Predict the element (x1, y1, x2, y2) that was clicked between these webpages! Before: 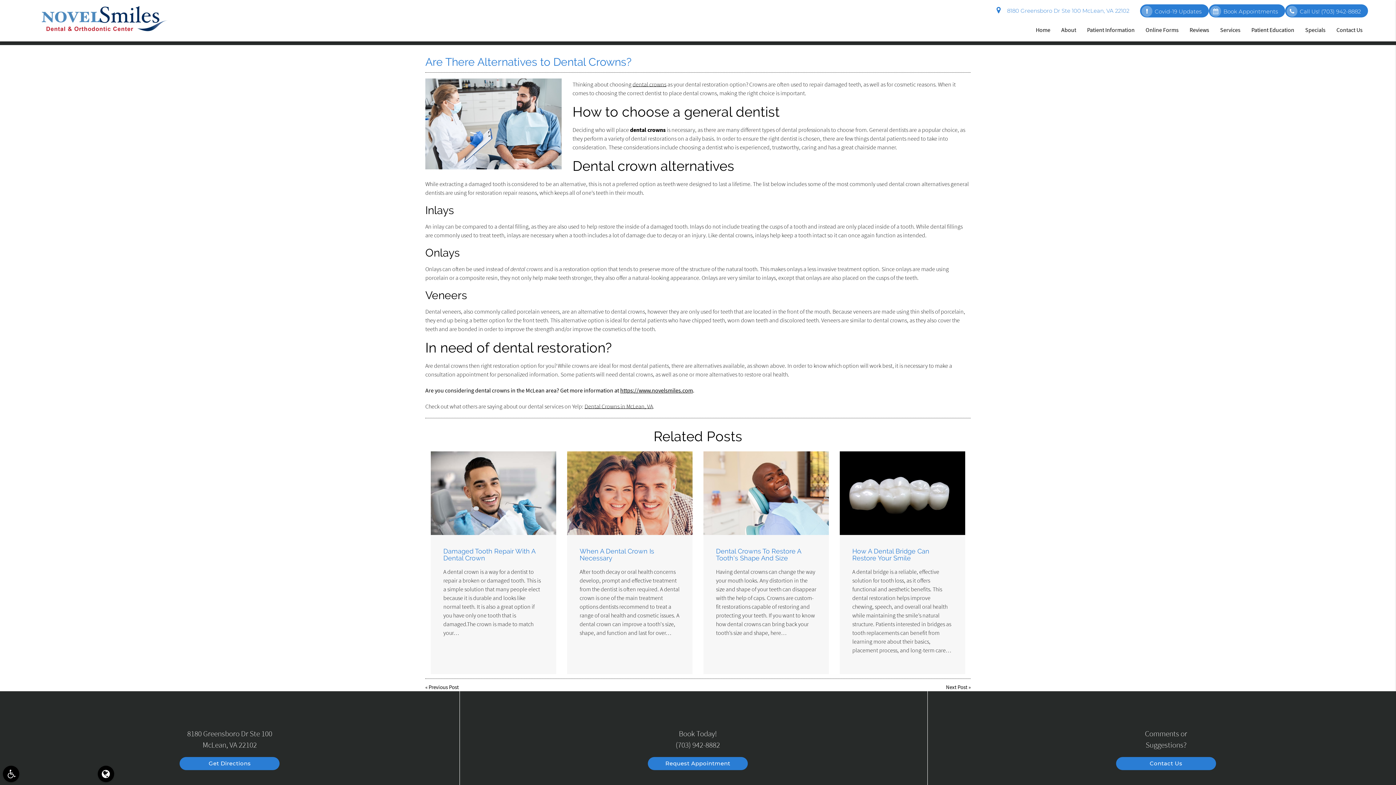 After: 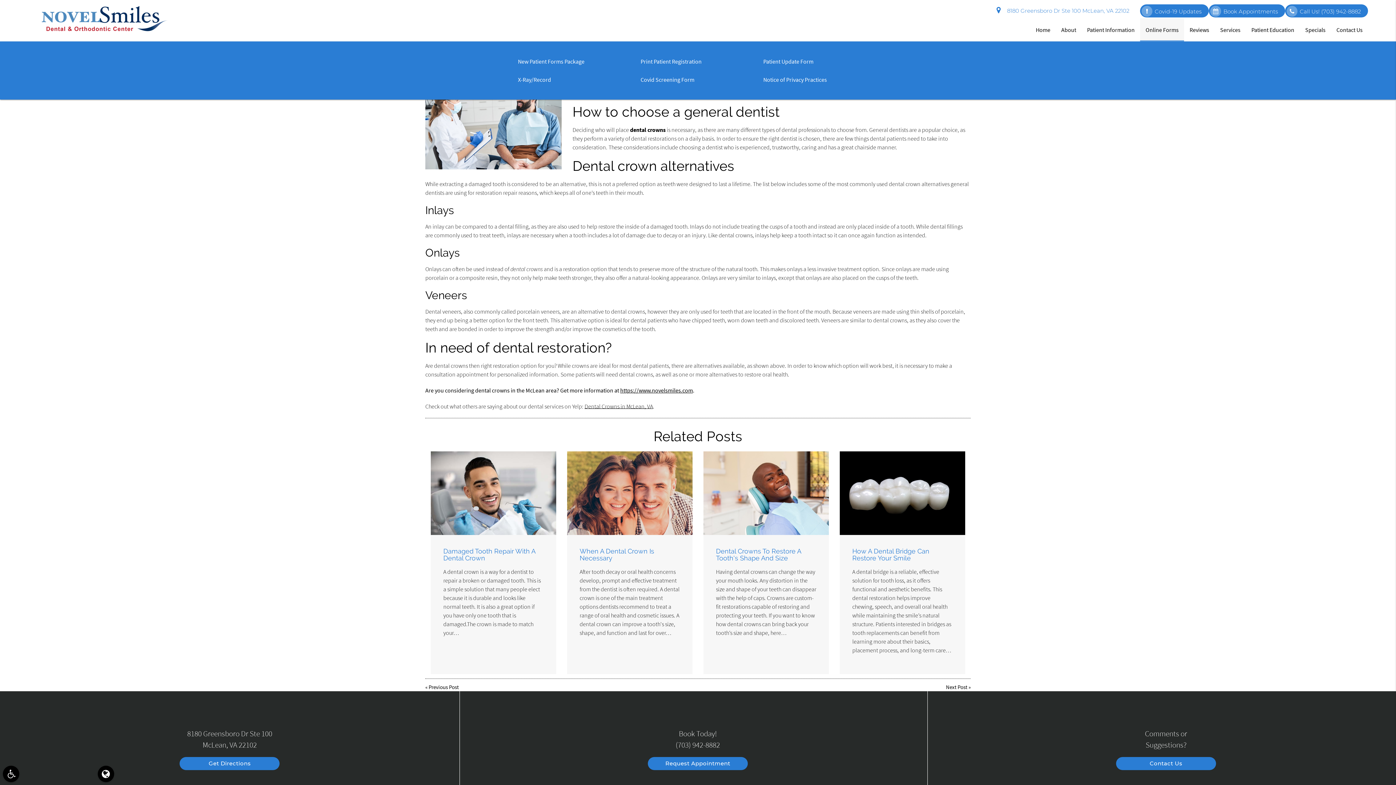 Action: bbox: (1140, 18, 1184, 41) label: Online Forms